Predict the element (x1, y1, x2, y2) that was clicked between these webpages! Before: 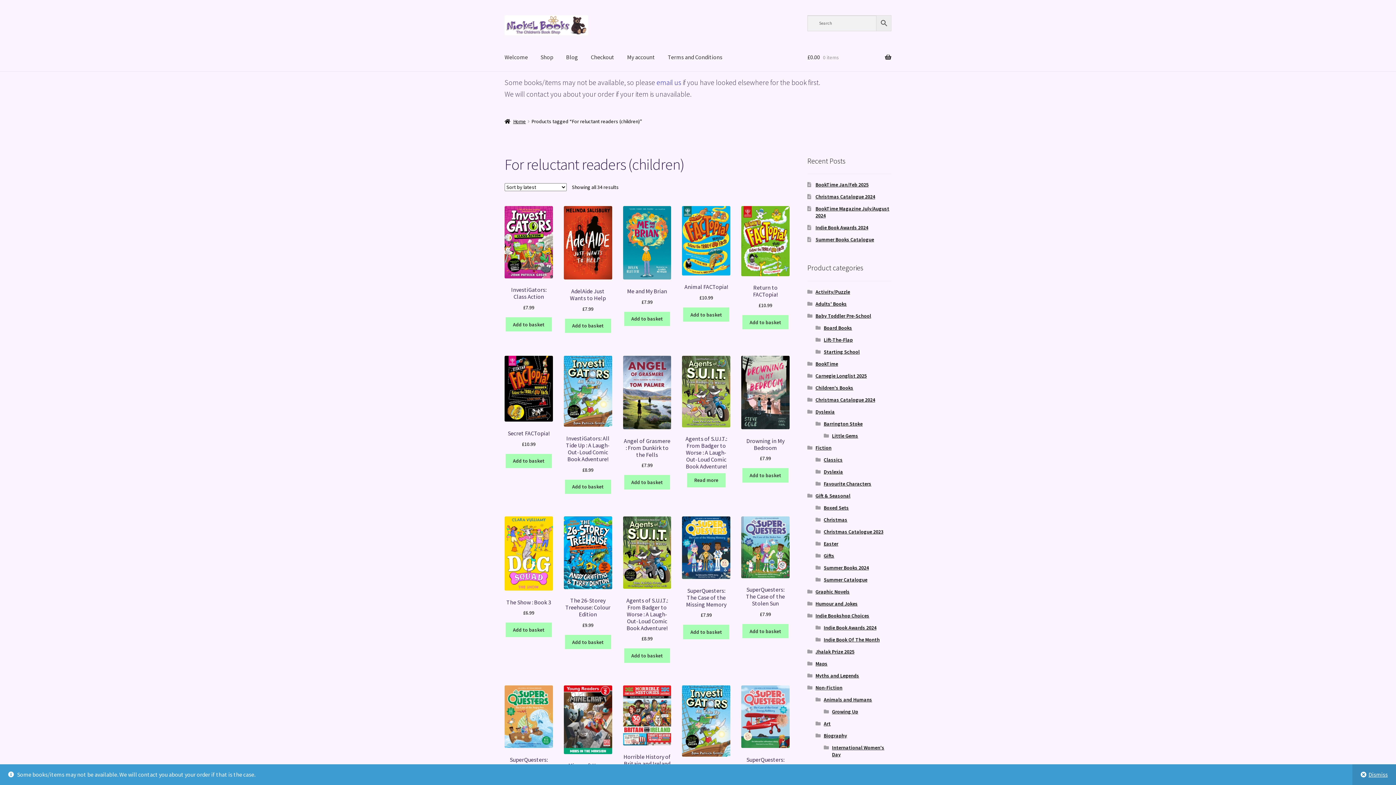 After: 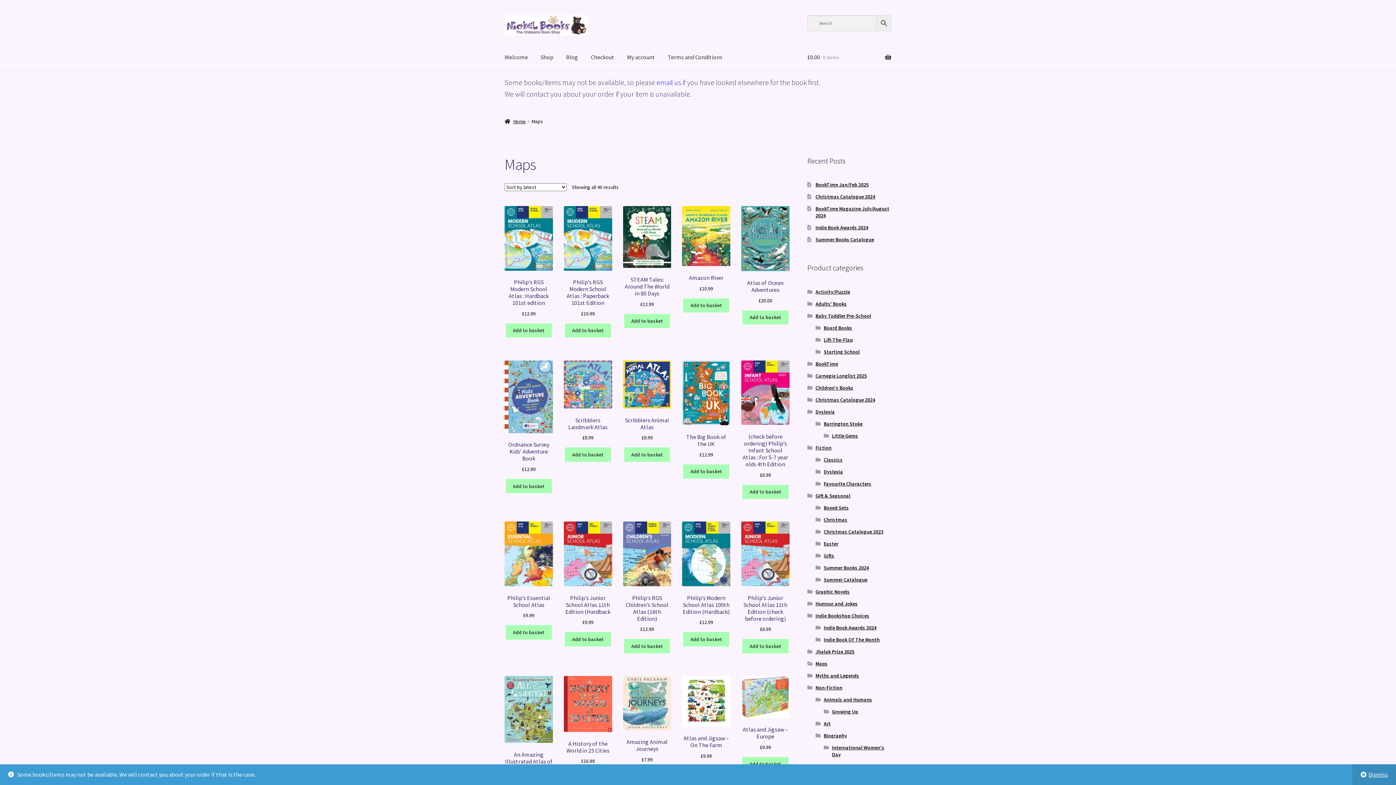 Action: label: Maps bbox: (815, 660, 827, 667)